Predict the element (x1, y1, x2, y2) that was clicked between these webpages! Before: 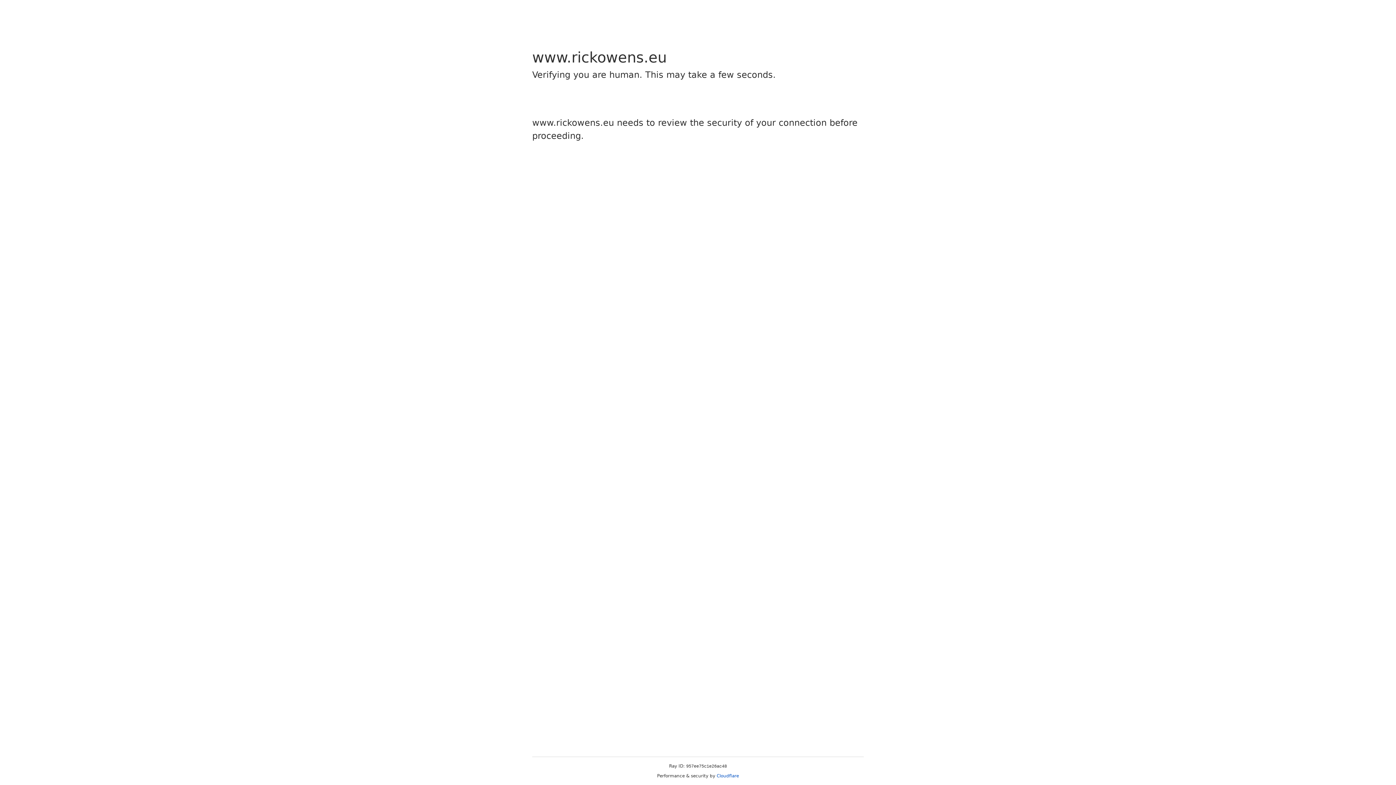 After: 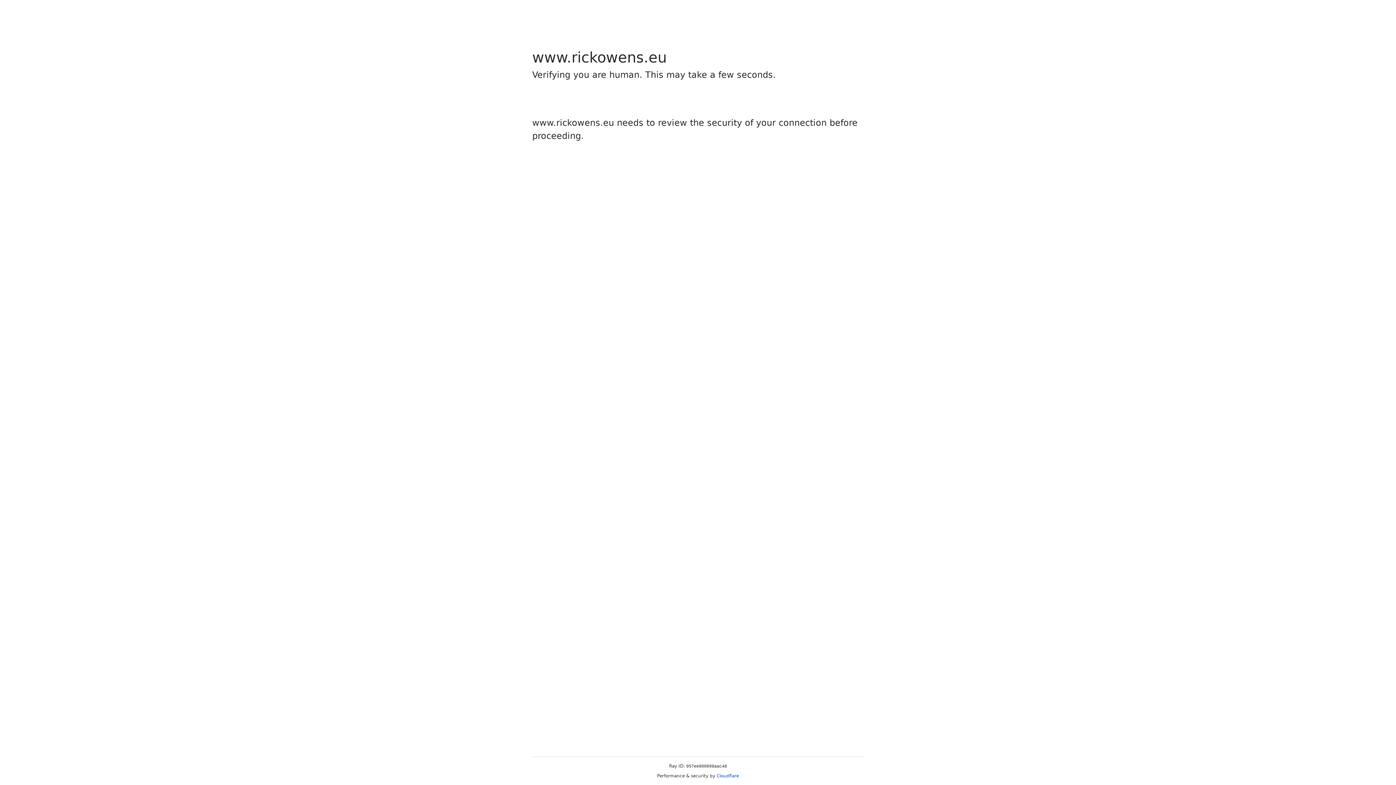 Action: label: Cloudflare bbox: (716, 773, 739, 778)